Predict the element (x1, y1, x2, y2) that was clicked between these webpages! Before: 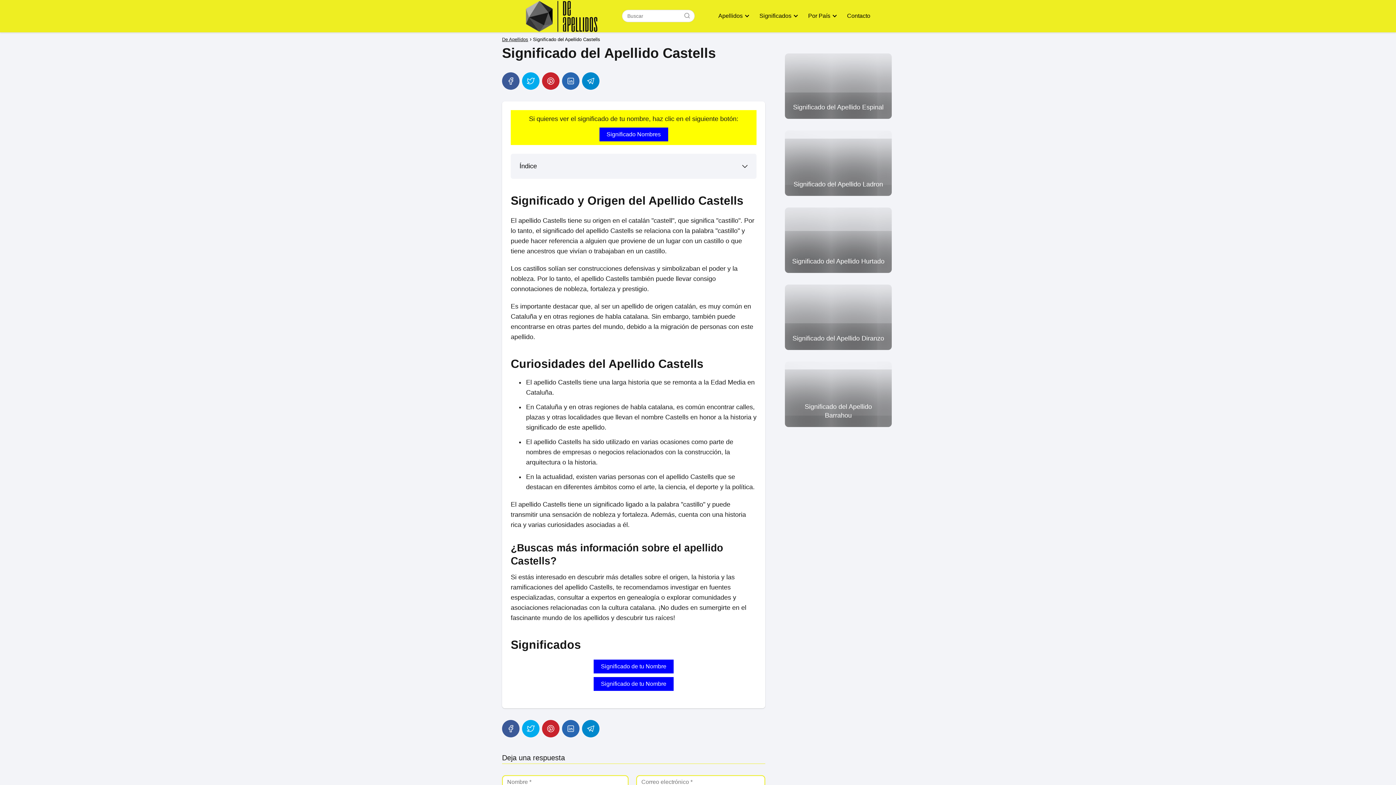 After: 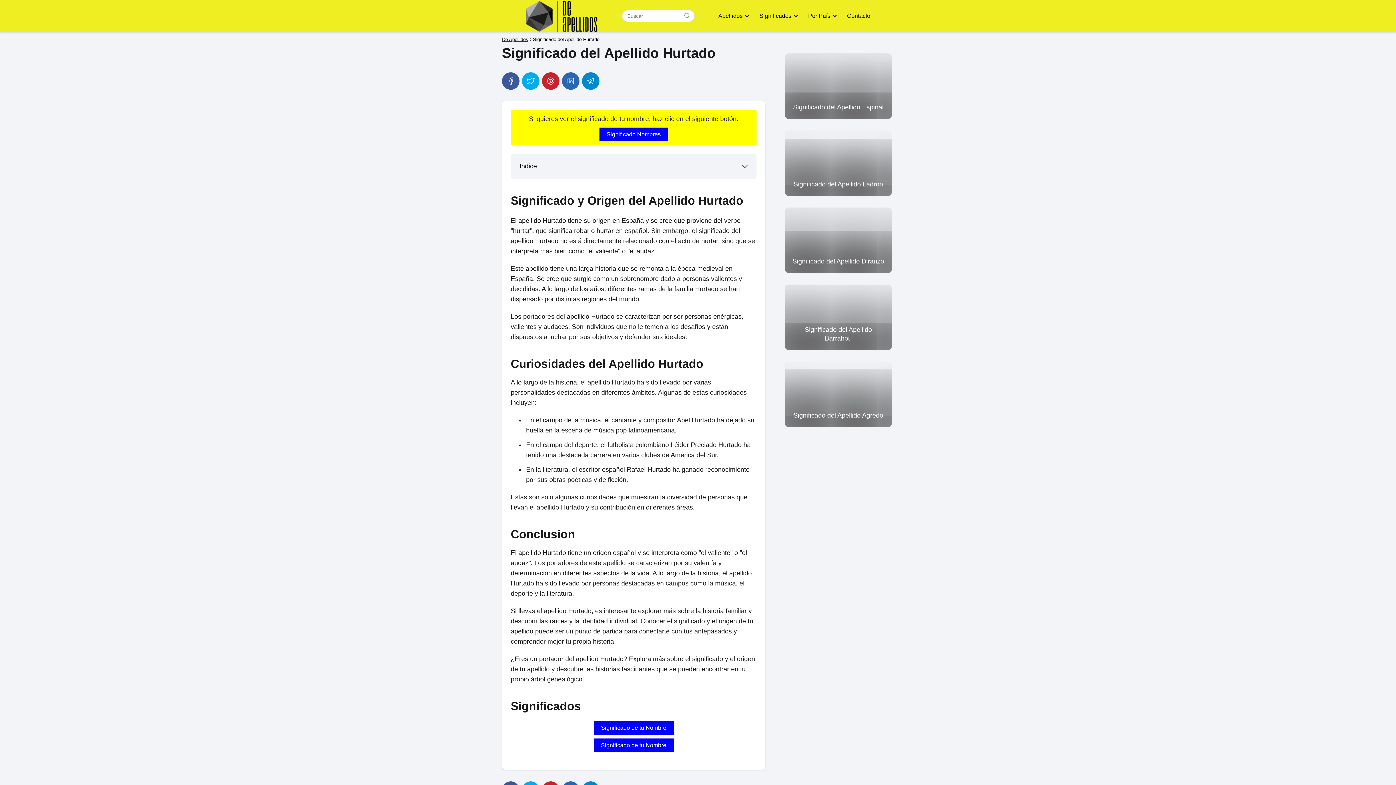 Action: bbox: (785, 207, 891, 272) label: Significado del Apellido Hurtado